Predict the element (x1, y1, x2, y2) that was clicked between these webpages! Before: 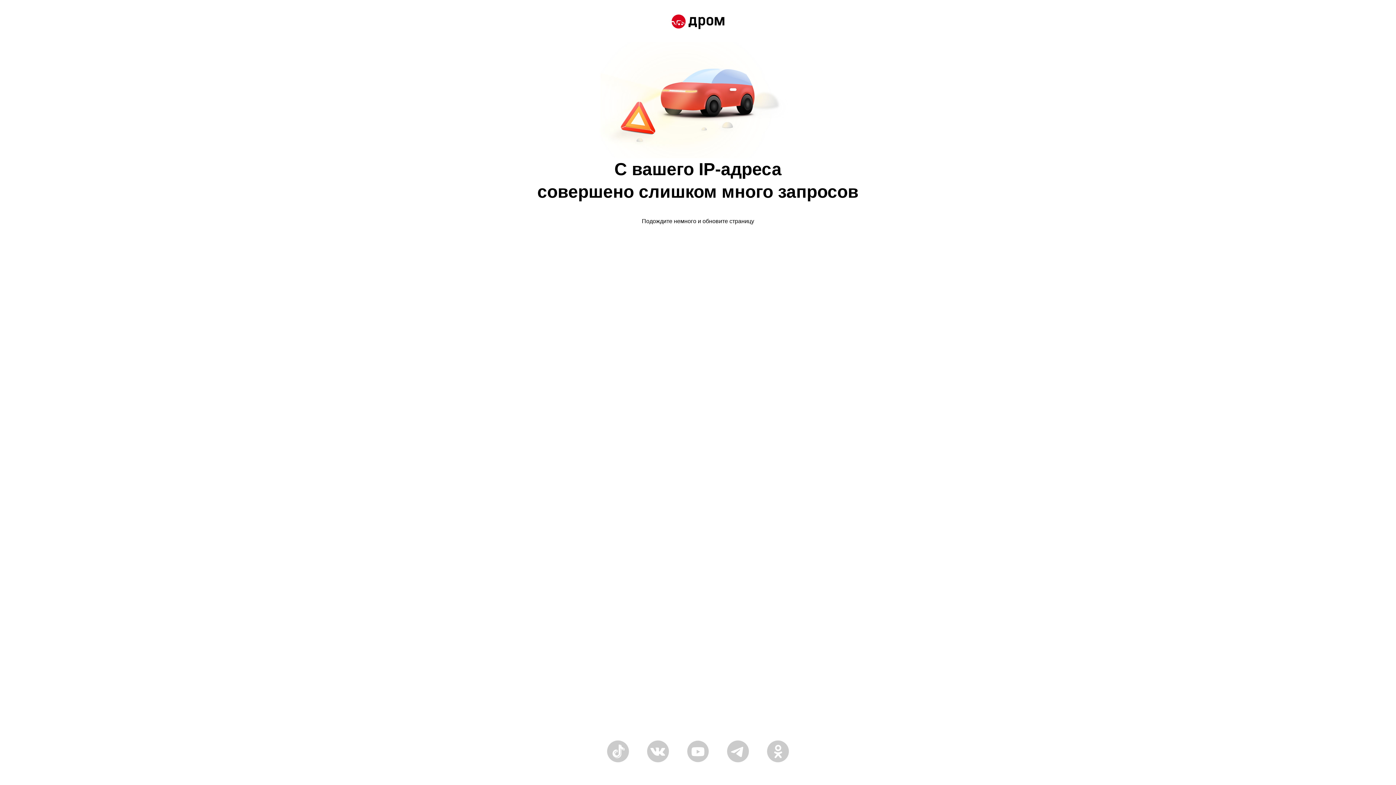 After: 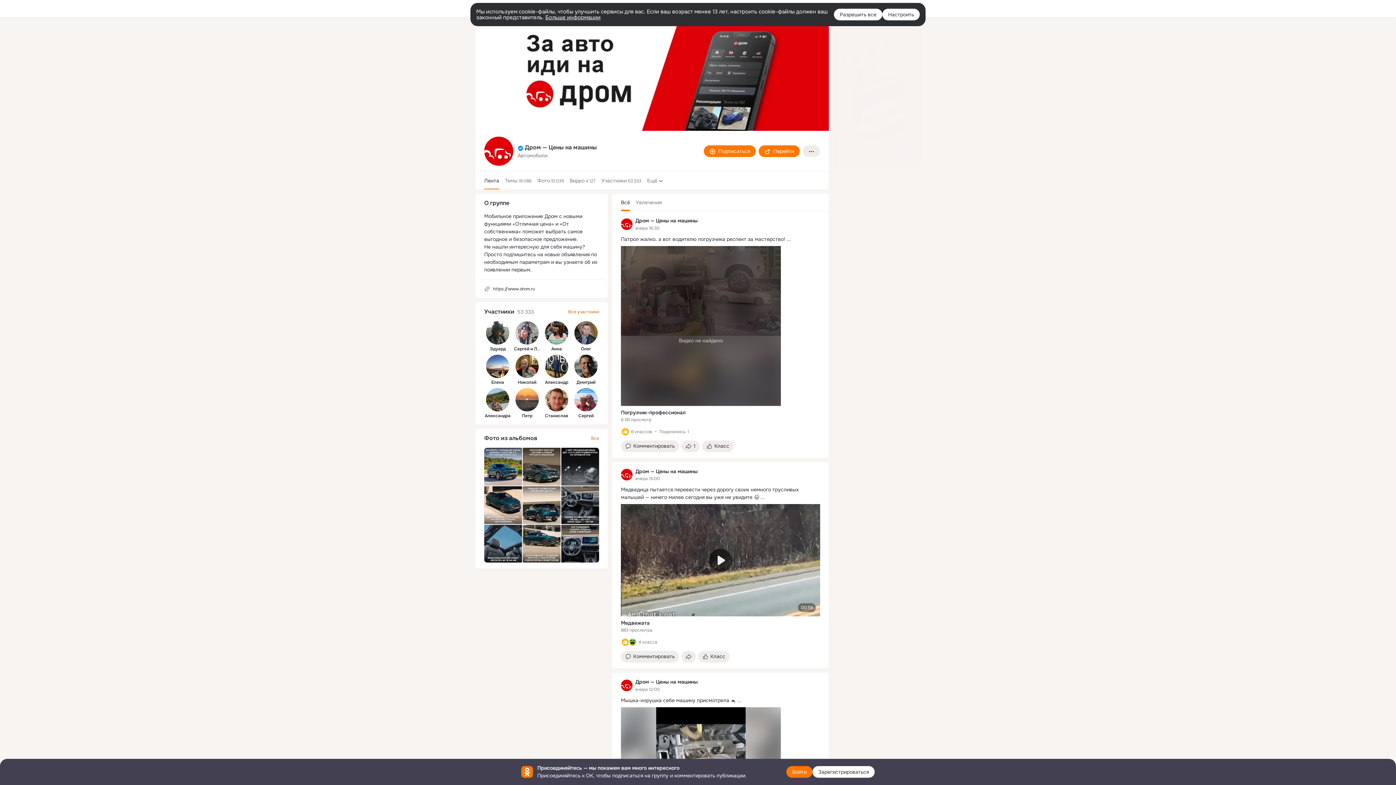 Action: bbox: (767, 758, 789, 764)